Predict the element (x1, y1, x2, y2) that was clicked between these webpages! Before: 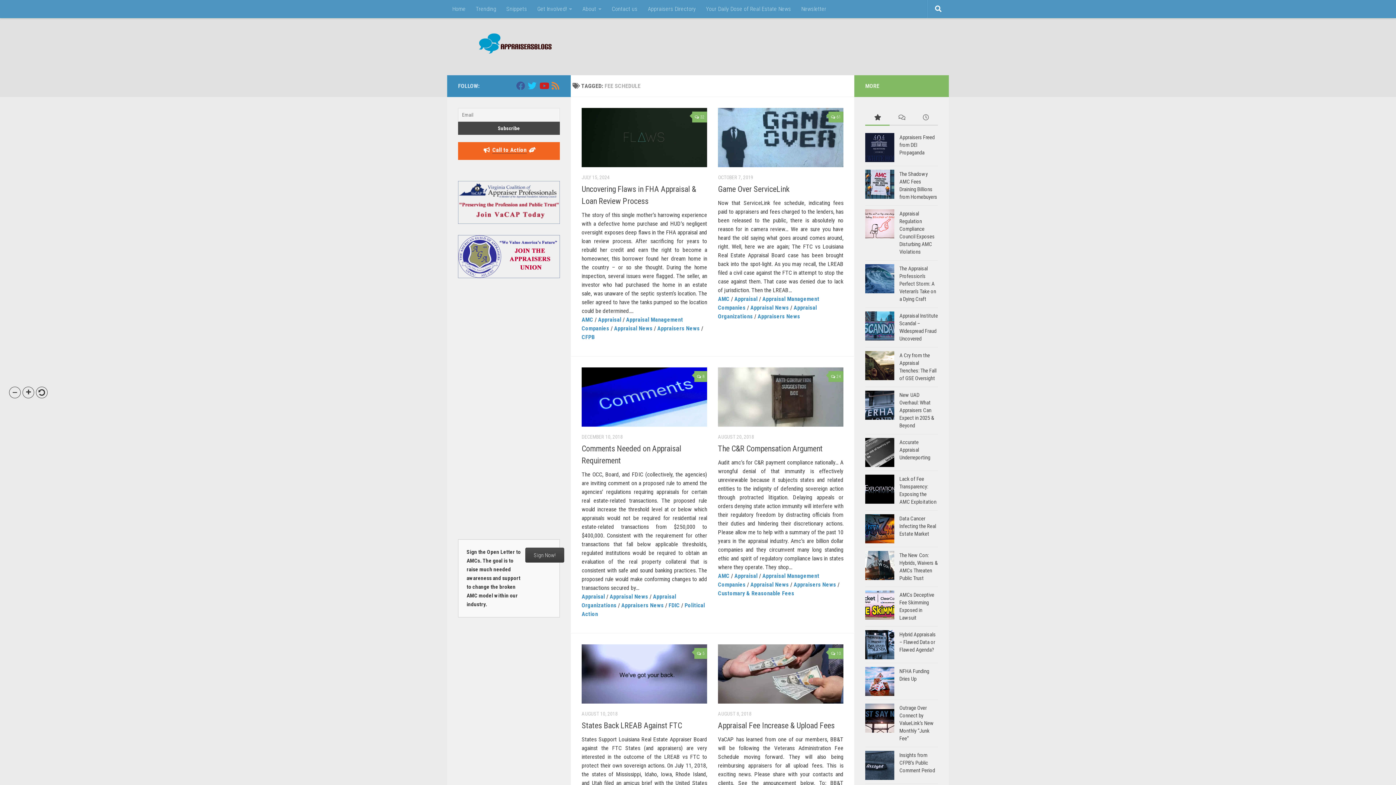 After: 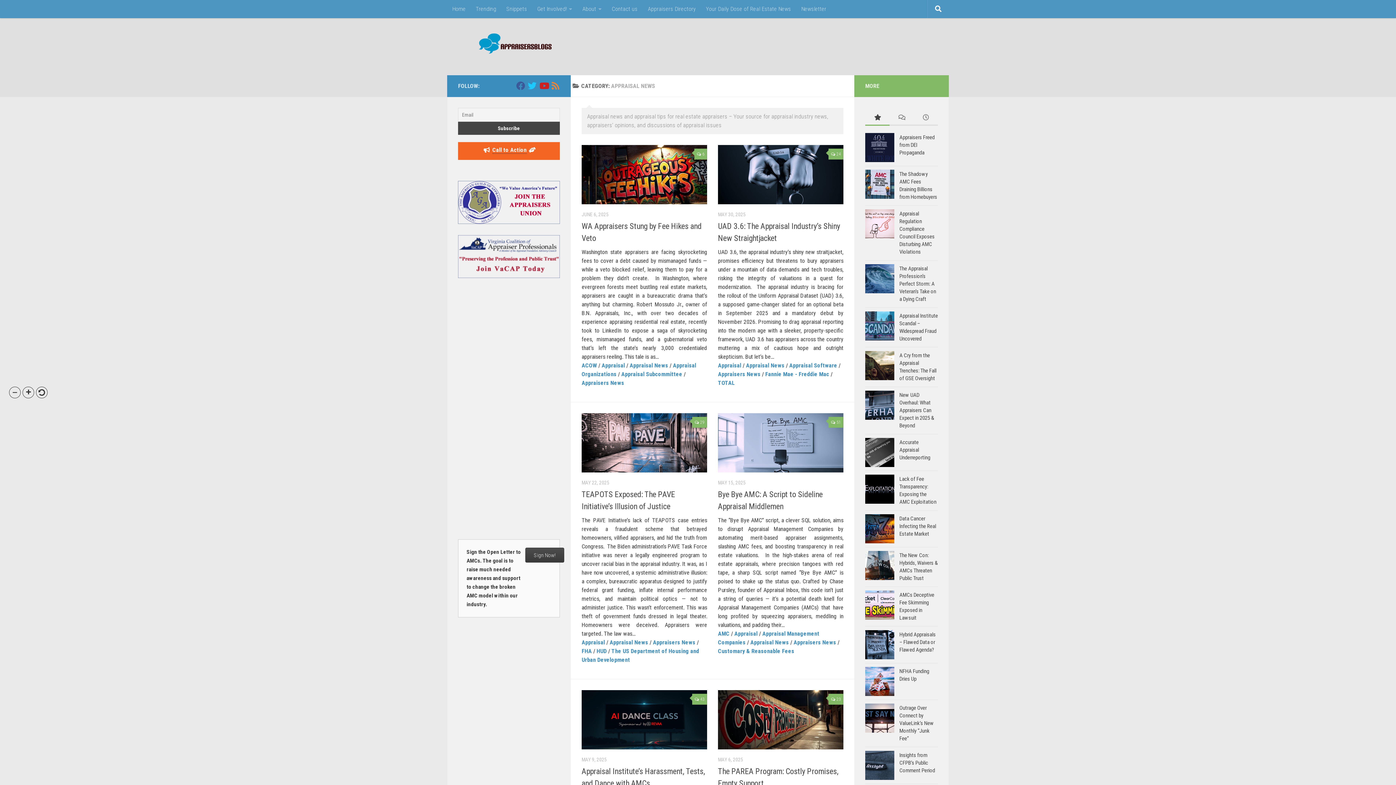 Action: label: Appraisal News bbox: (750, 581, 789, 588)